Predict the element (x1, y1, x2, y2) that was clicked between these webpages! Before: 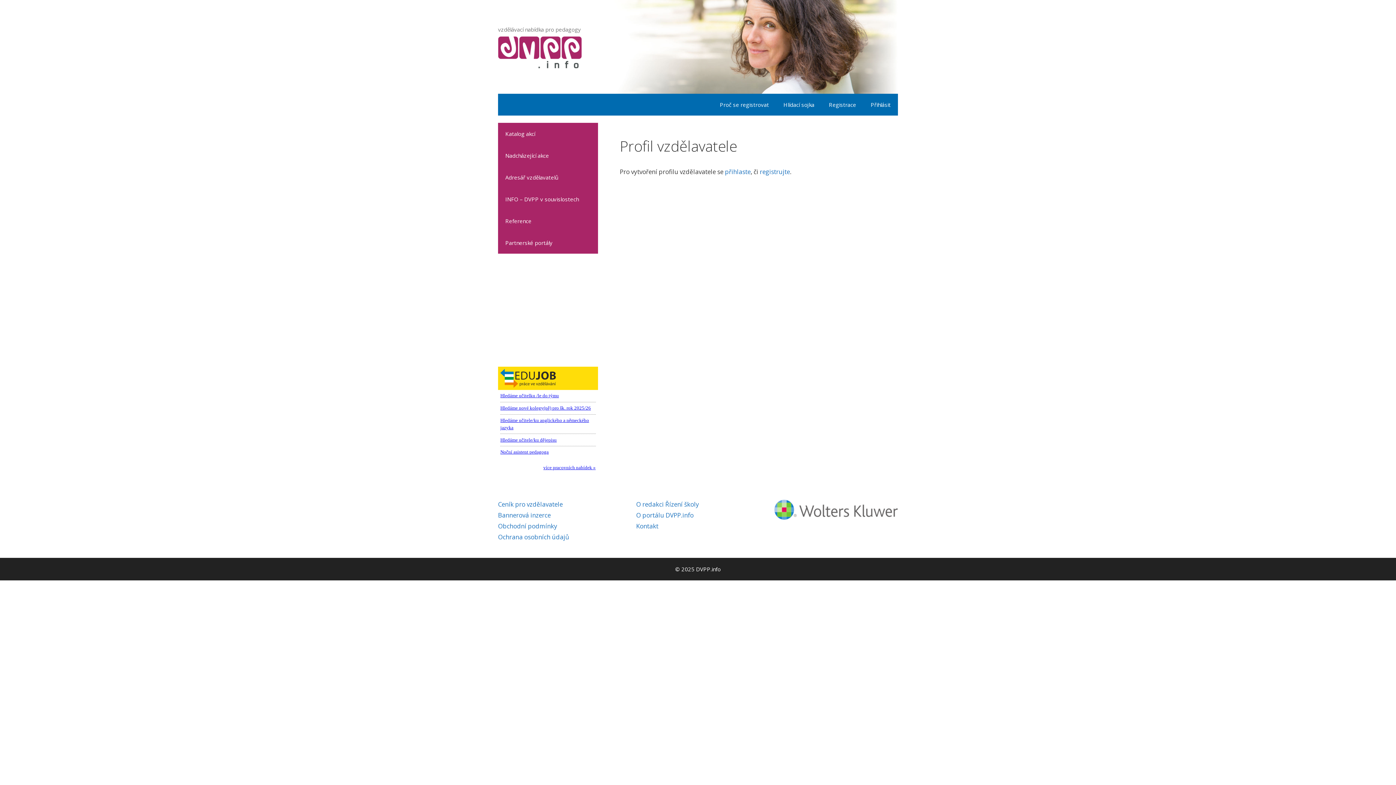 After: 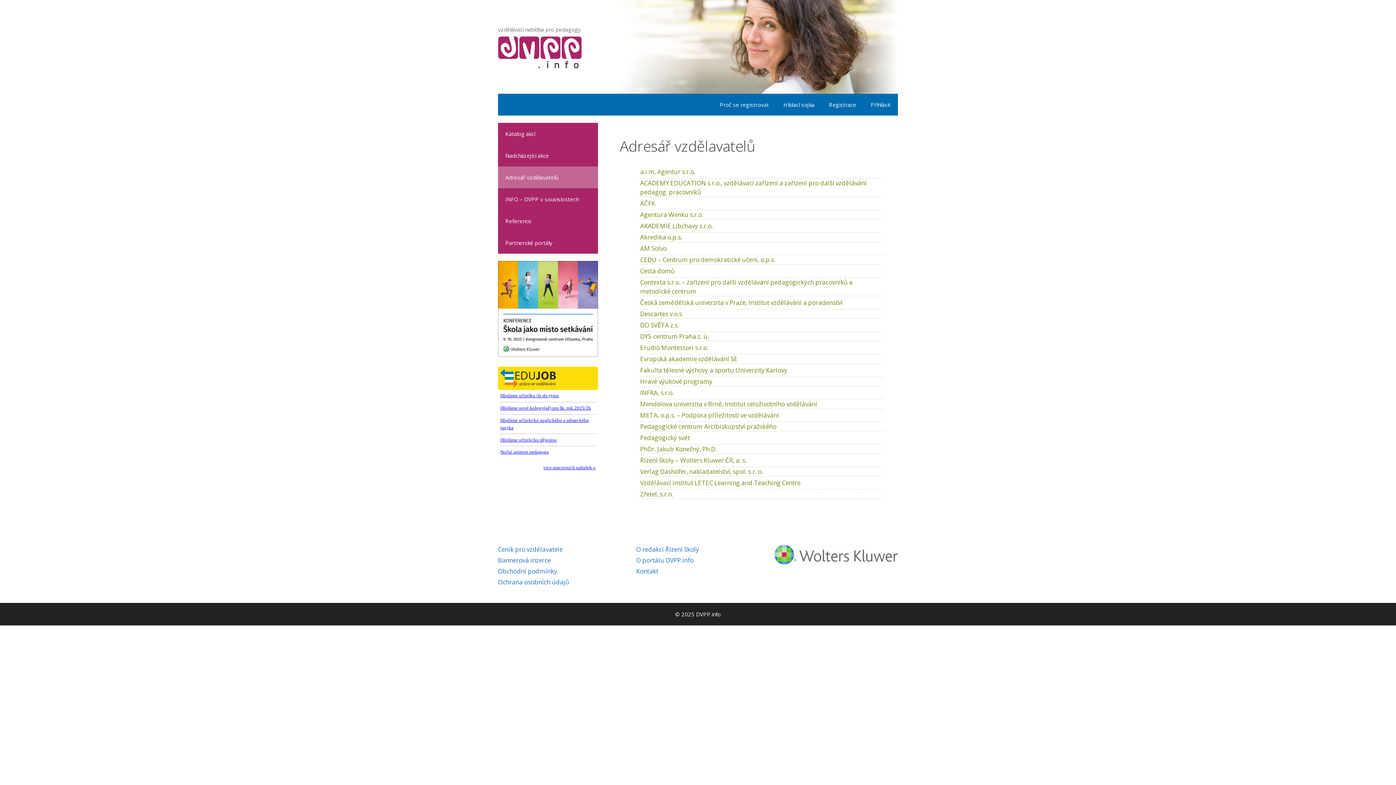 Action: label: Adresář vzdělavatelů bbox: (498, 166, 598, 188)